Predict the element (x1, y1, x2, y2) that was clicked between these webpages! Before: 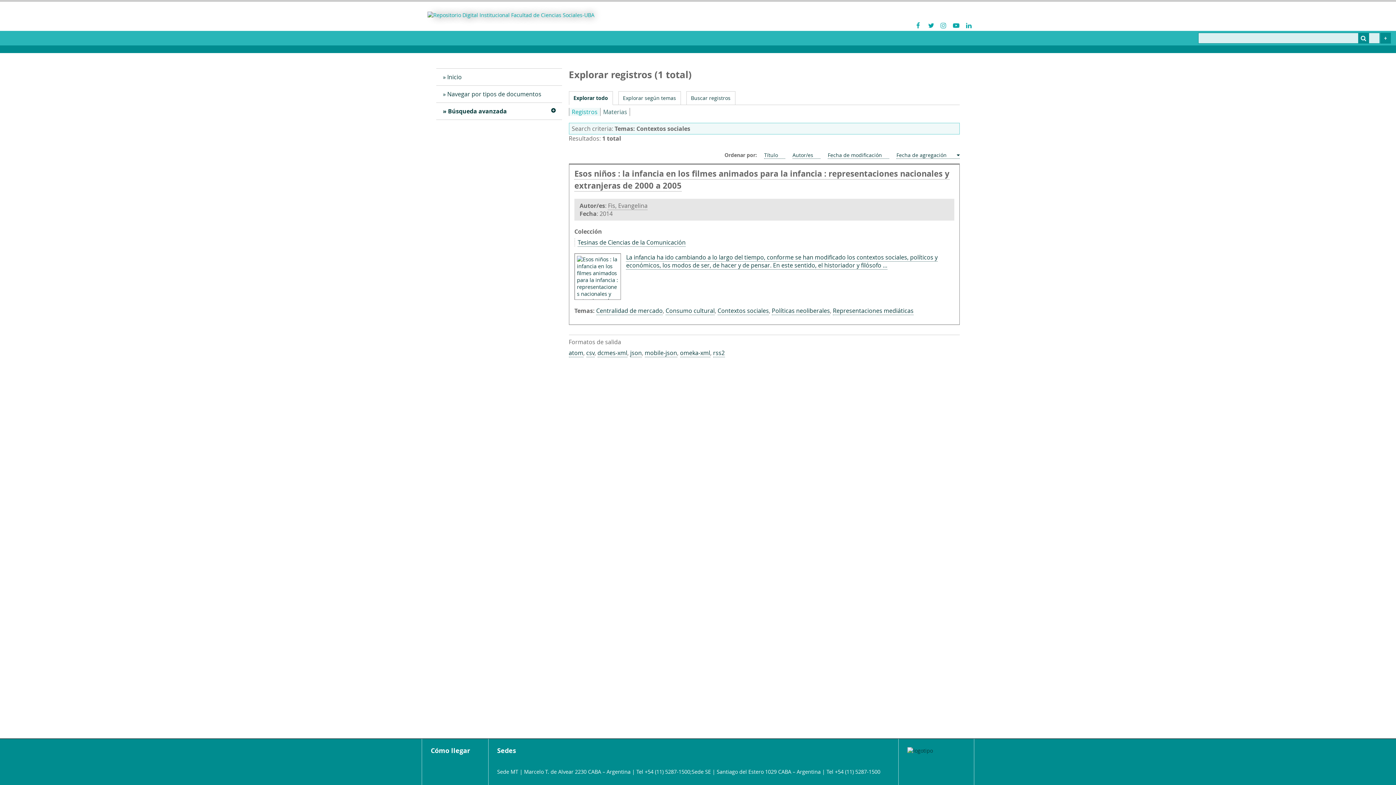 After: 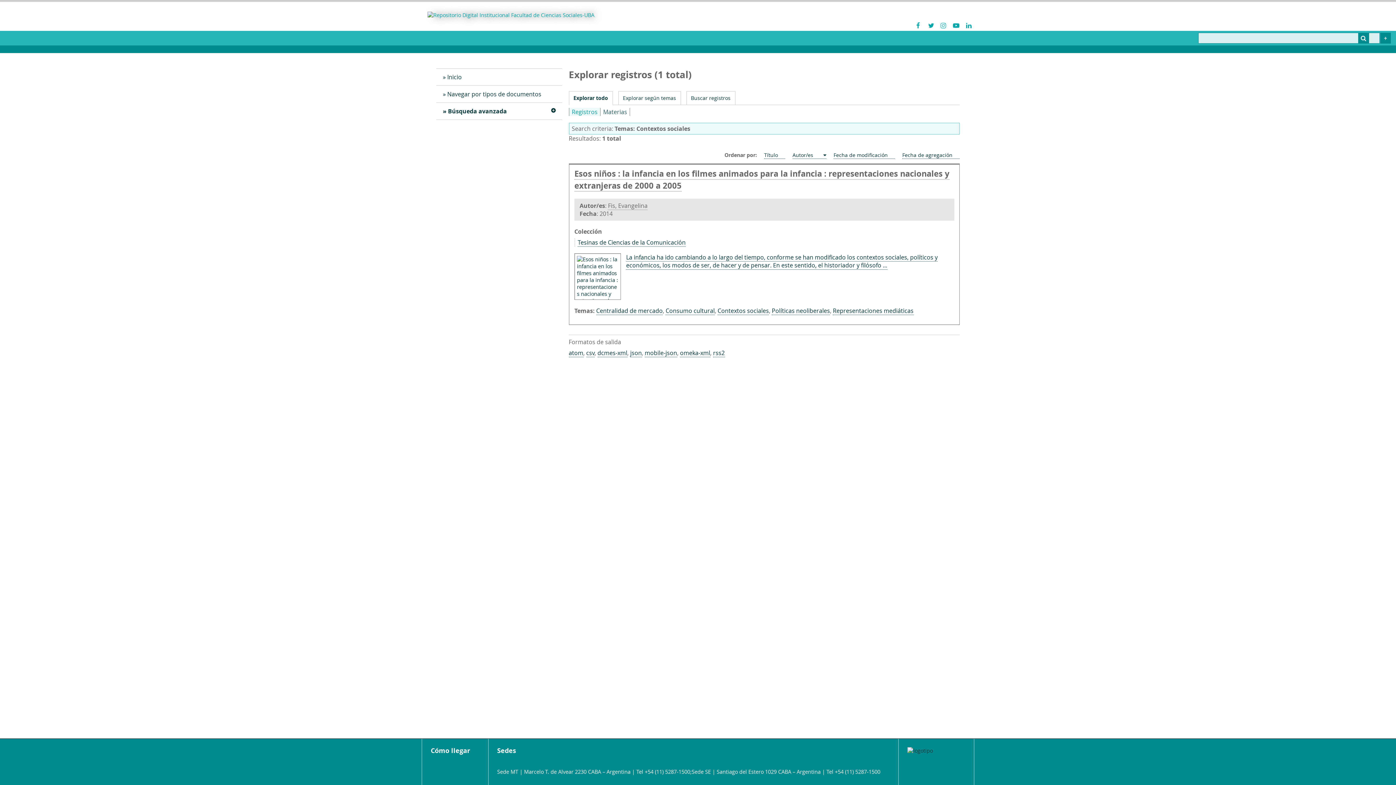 Action: label: Sort ascending Autor/es bbox: (792, 151, 820, 159)